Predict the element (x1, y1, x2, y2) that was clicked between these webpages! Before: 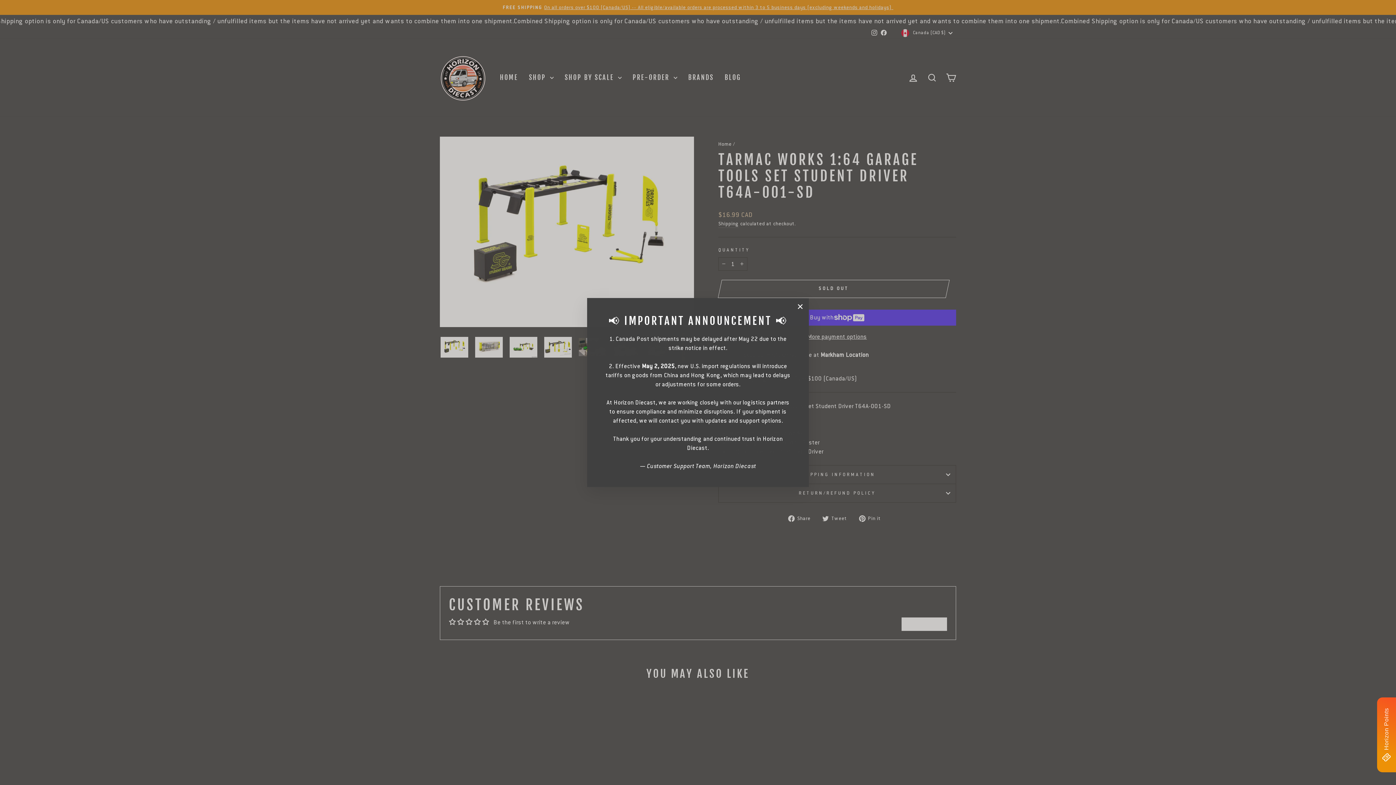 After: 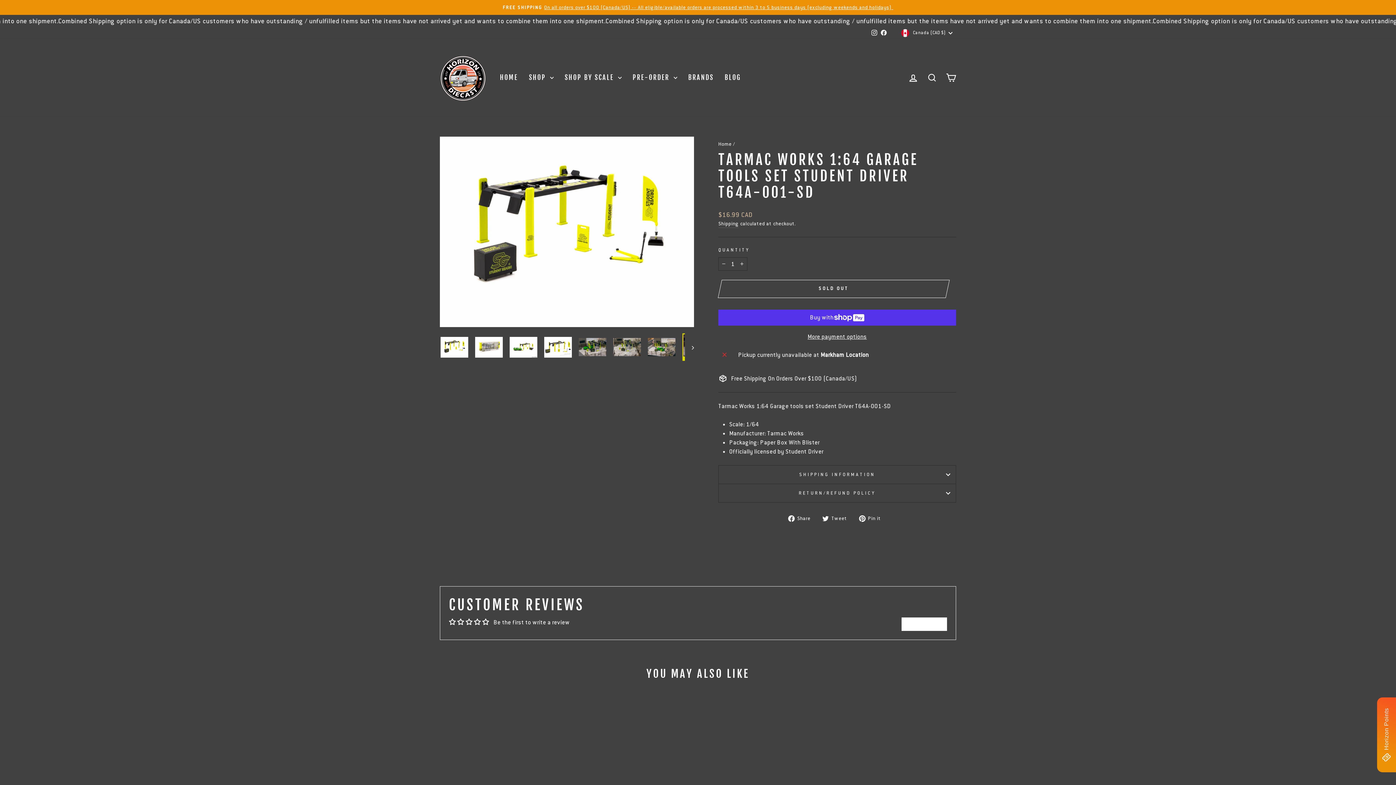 Action: bbox: (791, 298, 809, 315) label: "Close (esc)"